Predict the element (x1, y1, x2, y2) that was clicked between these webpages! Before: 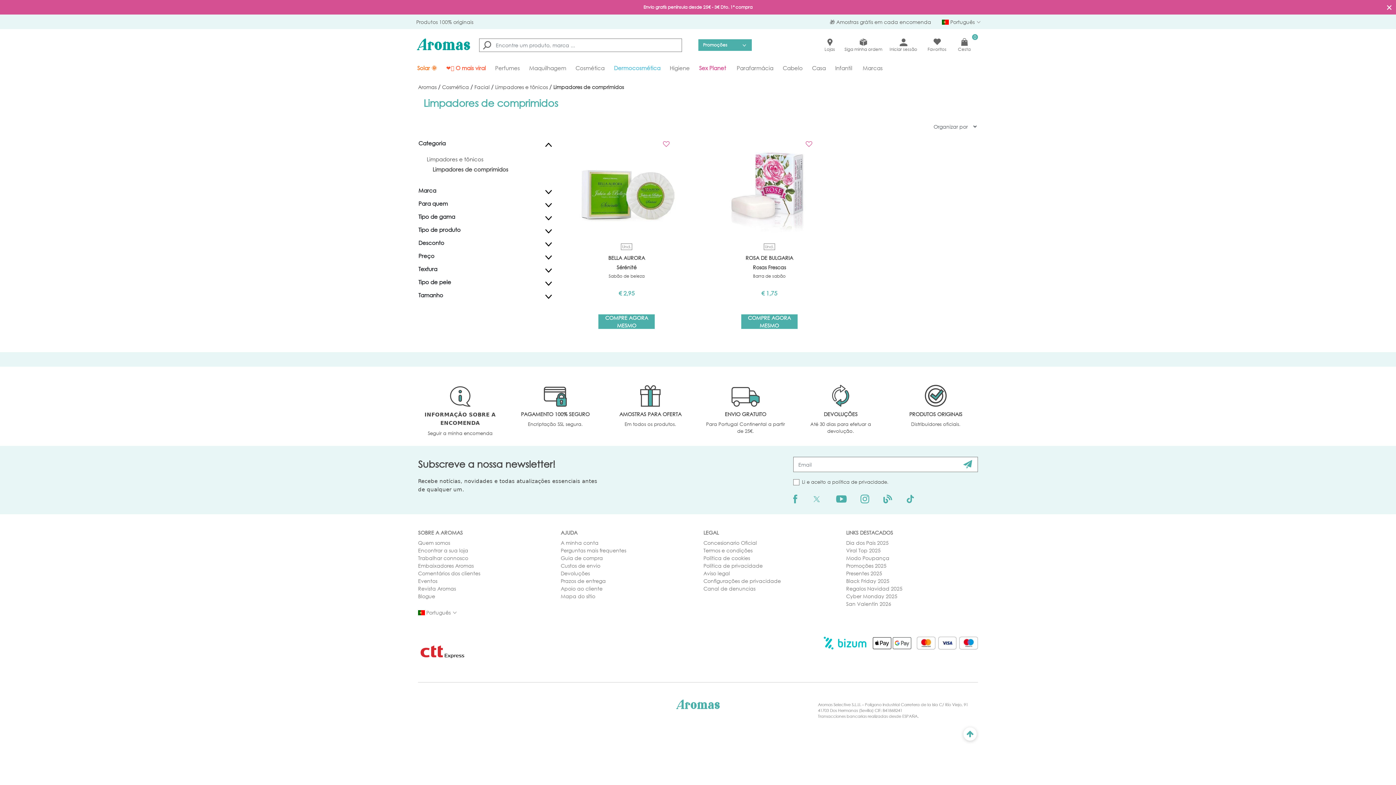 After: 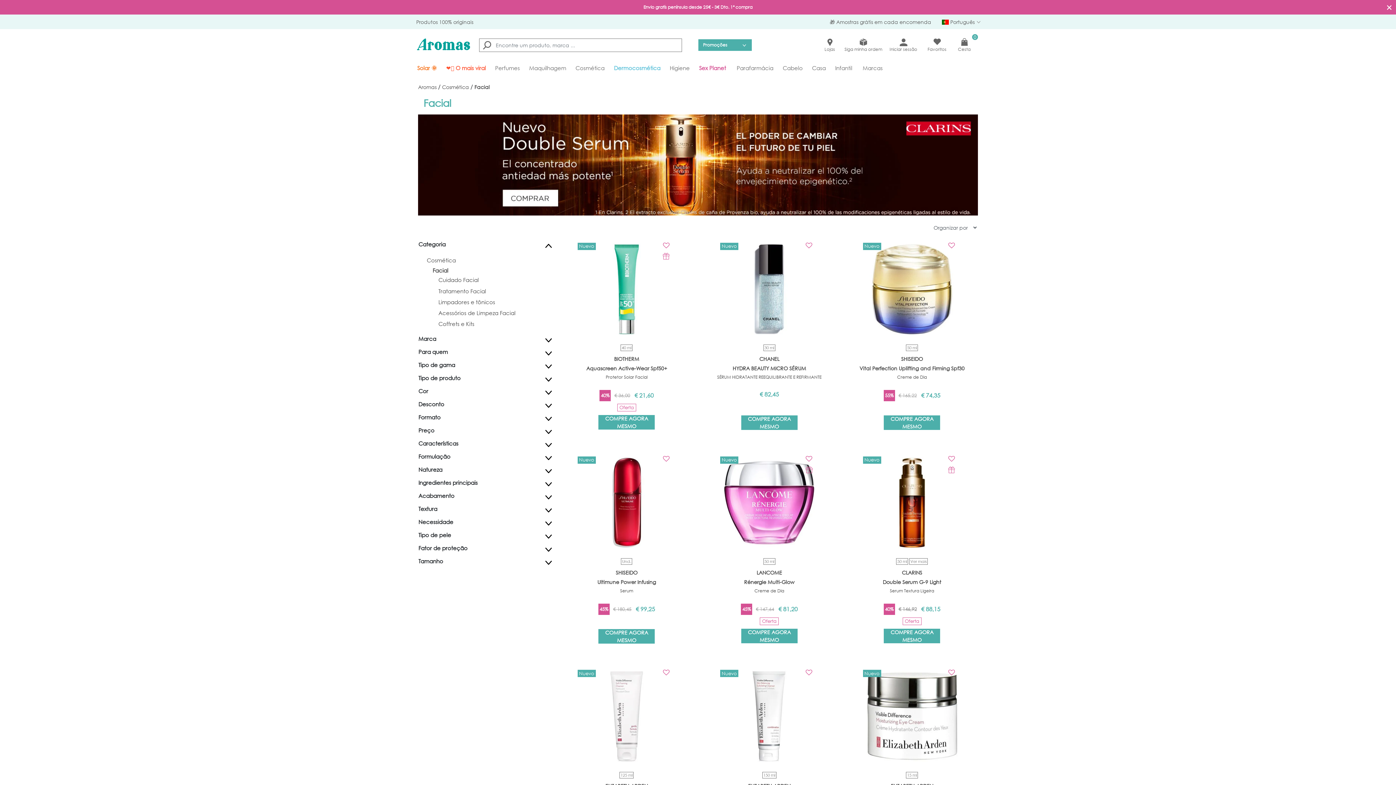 Action: label: Facial  bbox: (474, 83, 491, 90)